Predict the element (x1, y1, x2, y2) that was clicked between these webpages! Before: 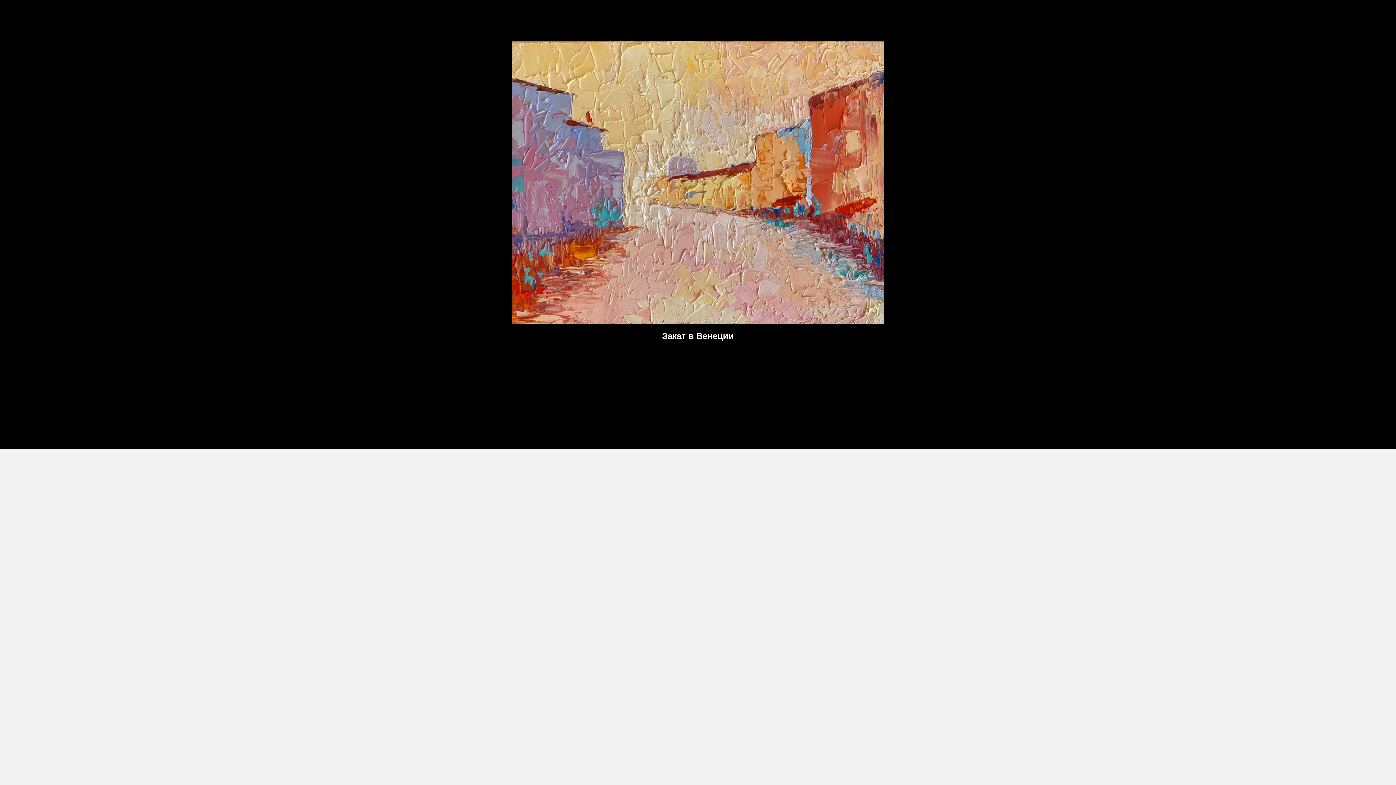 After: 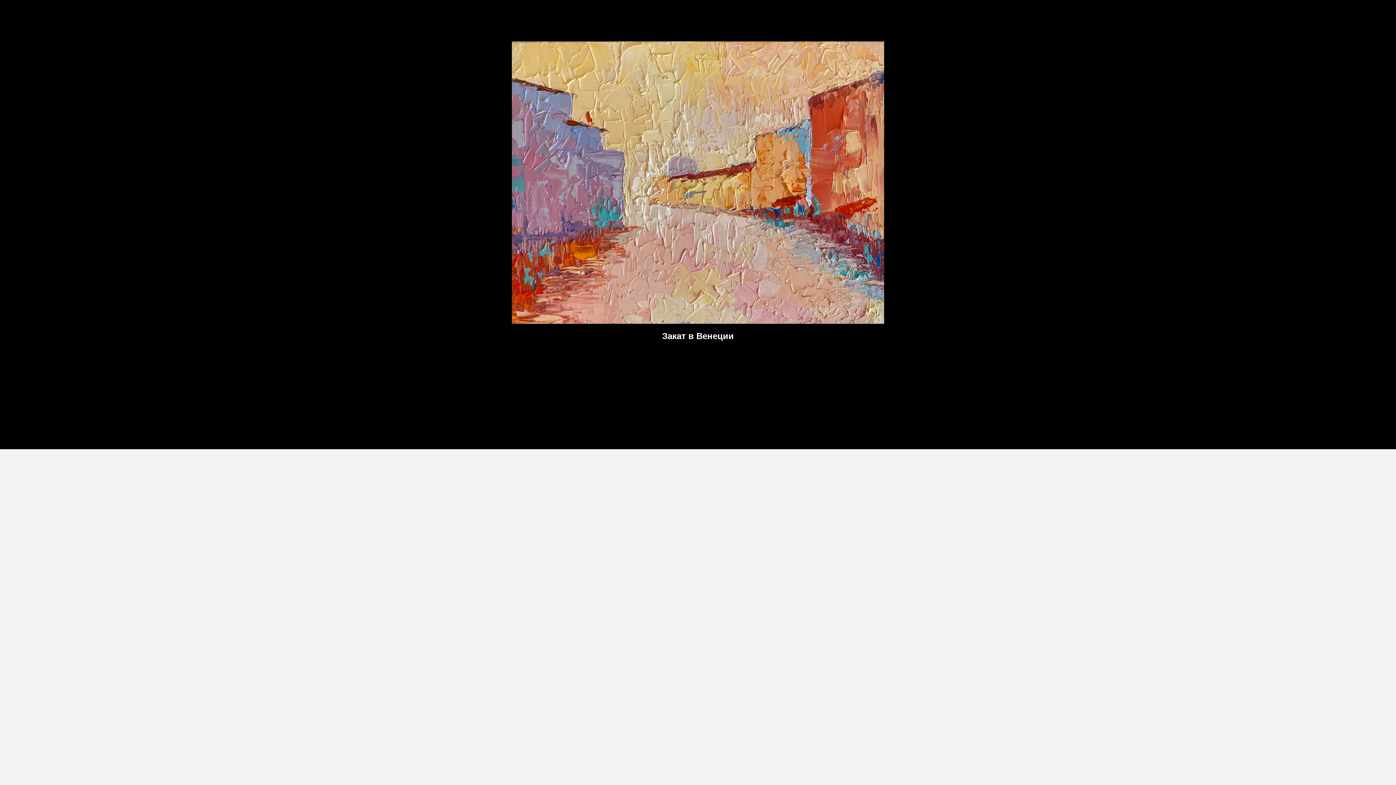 Action: bbox: (238, 41, 1158, 324)